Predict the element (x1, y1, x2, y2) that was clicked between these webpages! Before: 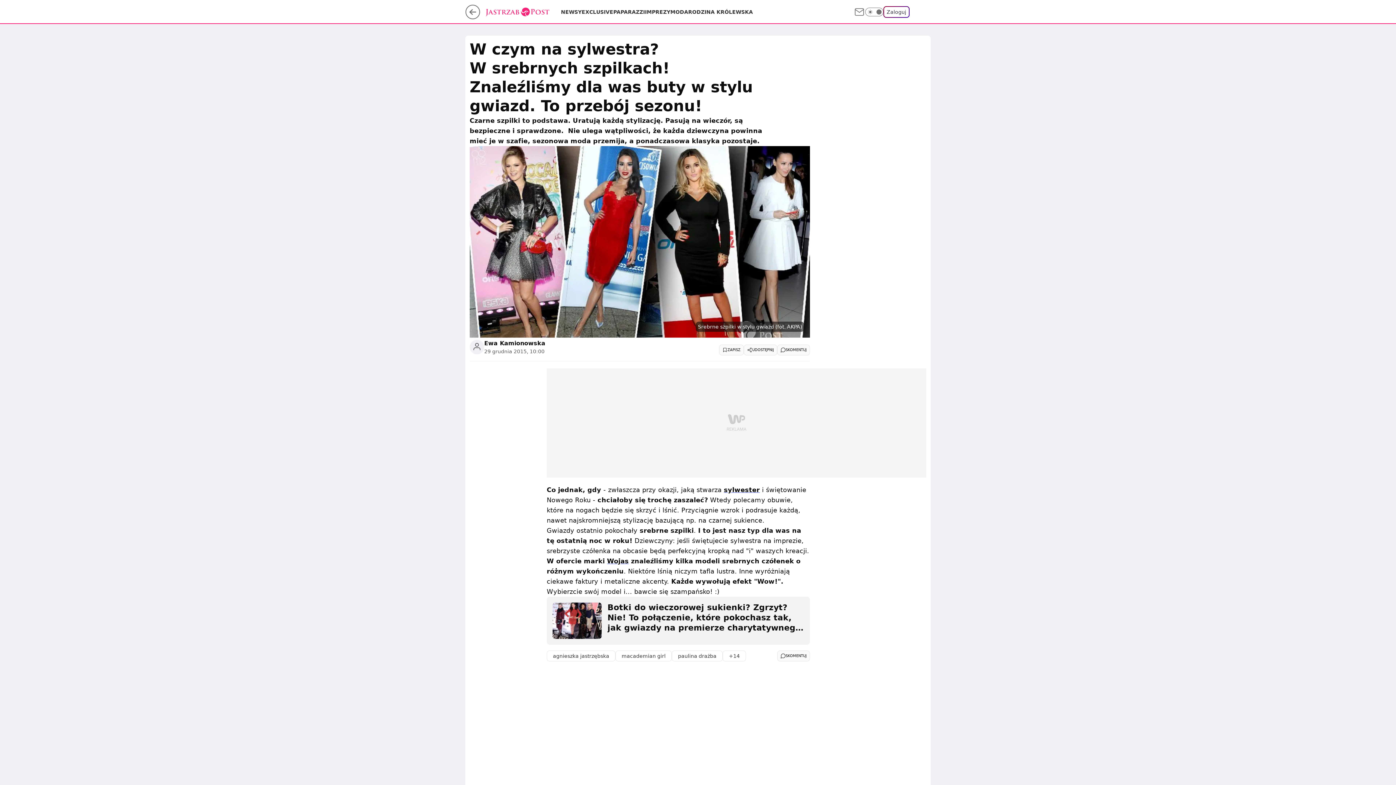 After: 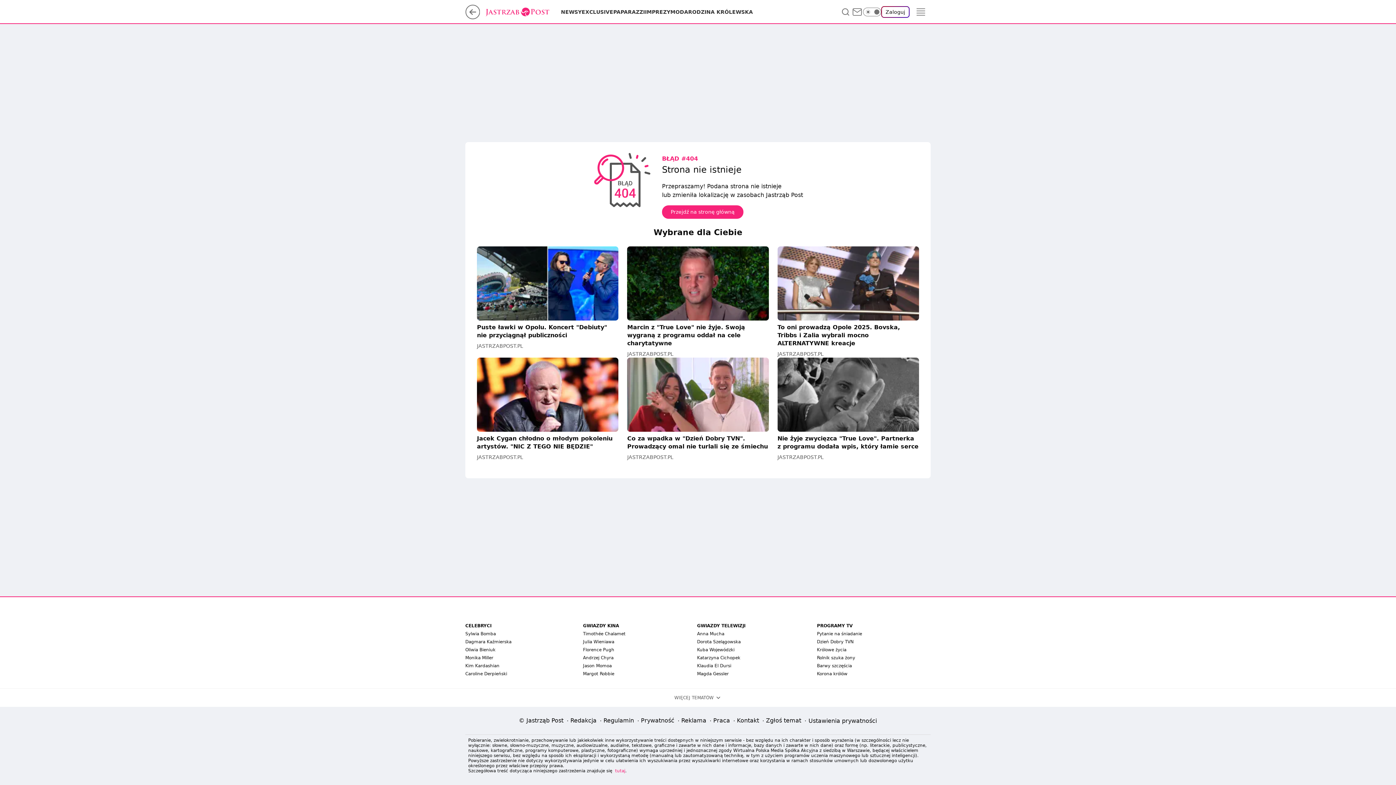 Action: bbox: (724, 486, 760, 493) label: sylwester